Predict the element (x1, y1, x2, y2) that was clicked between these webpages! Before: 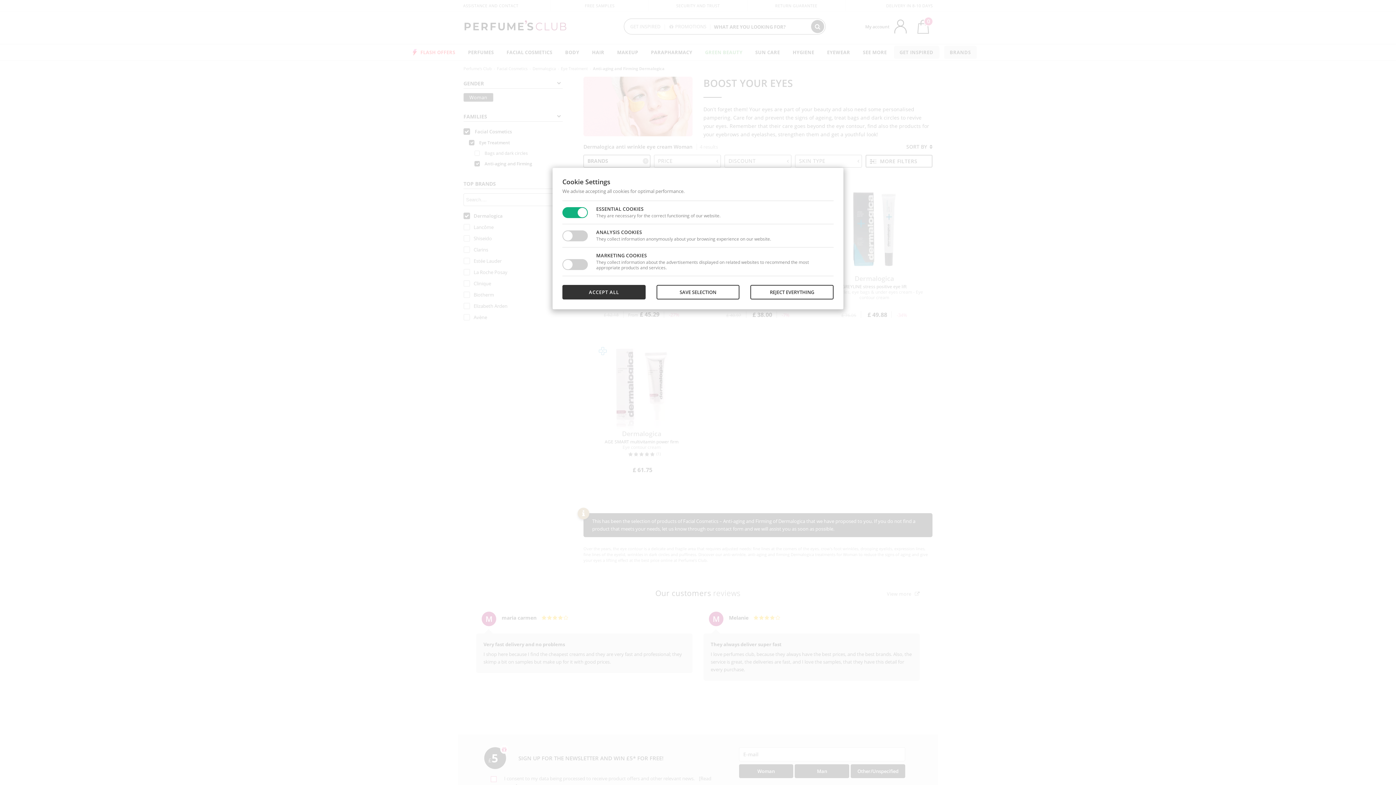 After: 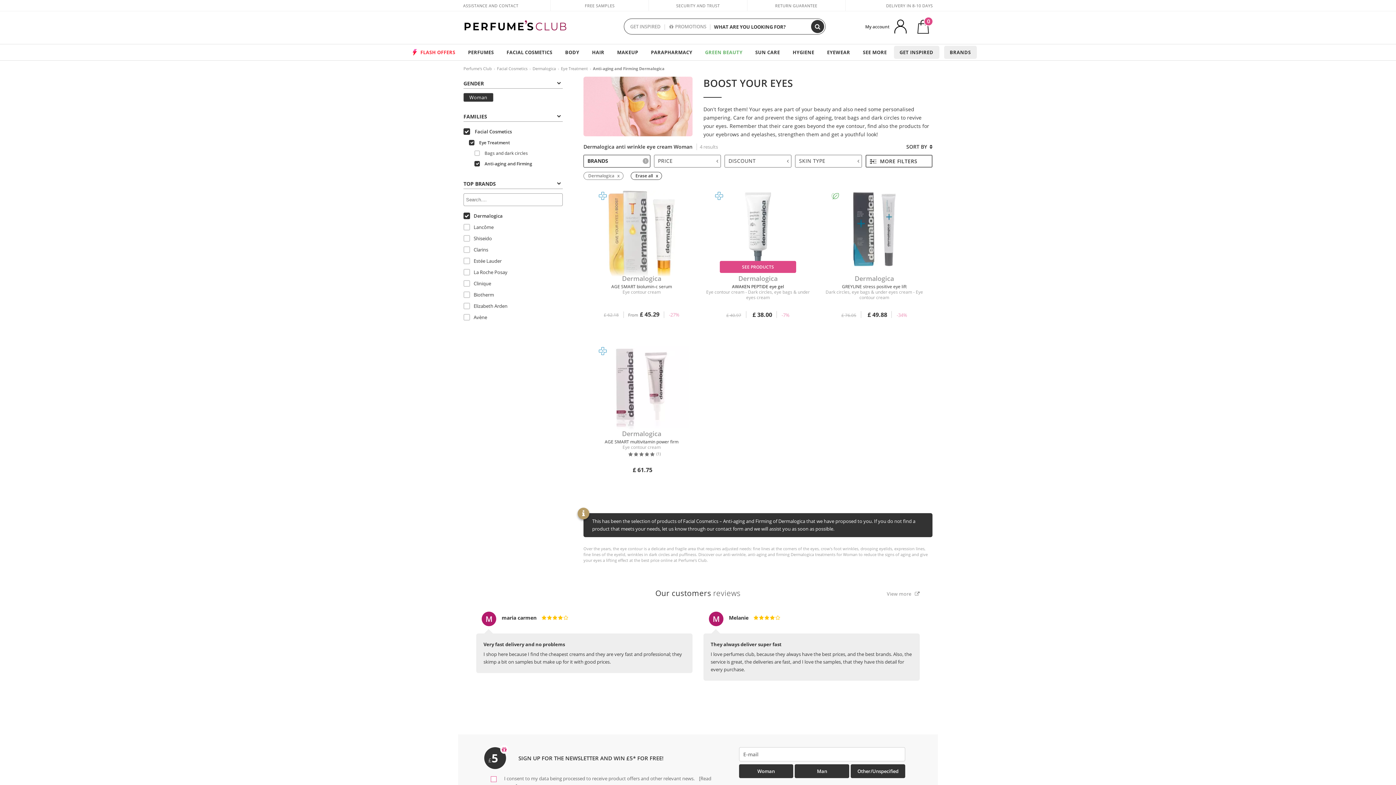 Action: label: REJECT EVERYTHING bbox: (750, 285, 833, 299)